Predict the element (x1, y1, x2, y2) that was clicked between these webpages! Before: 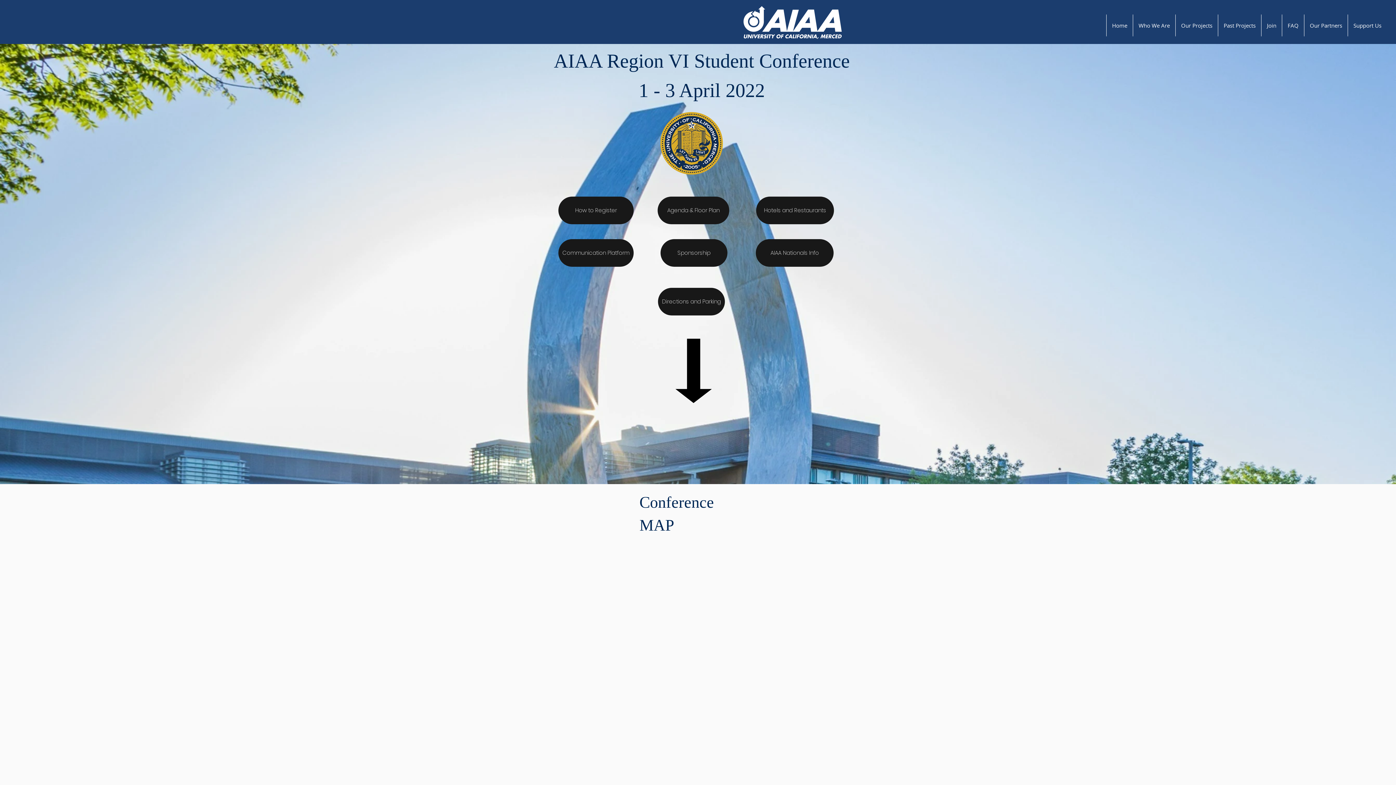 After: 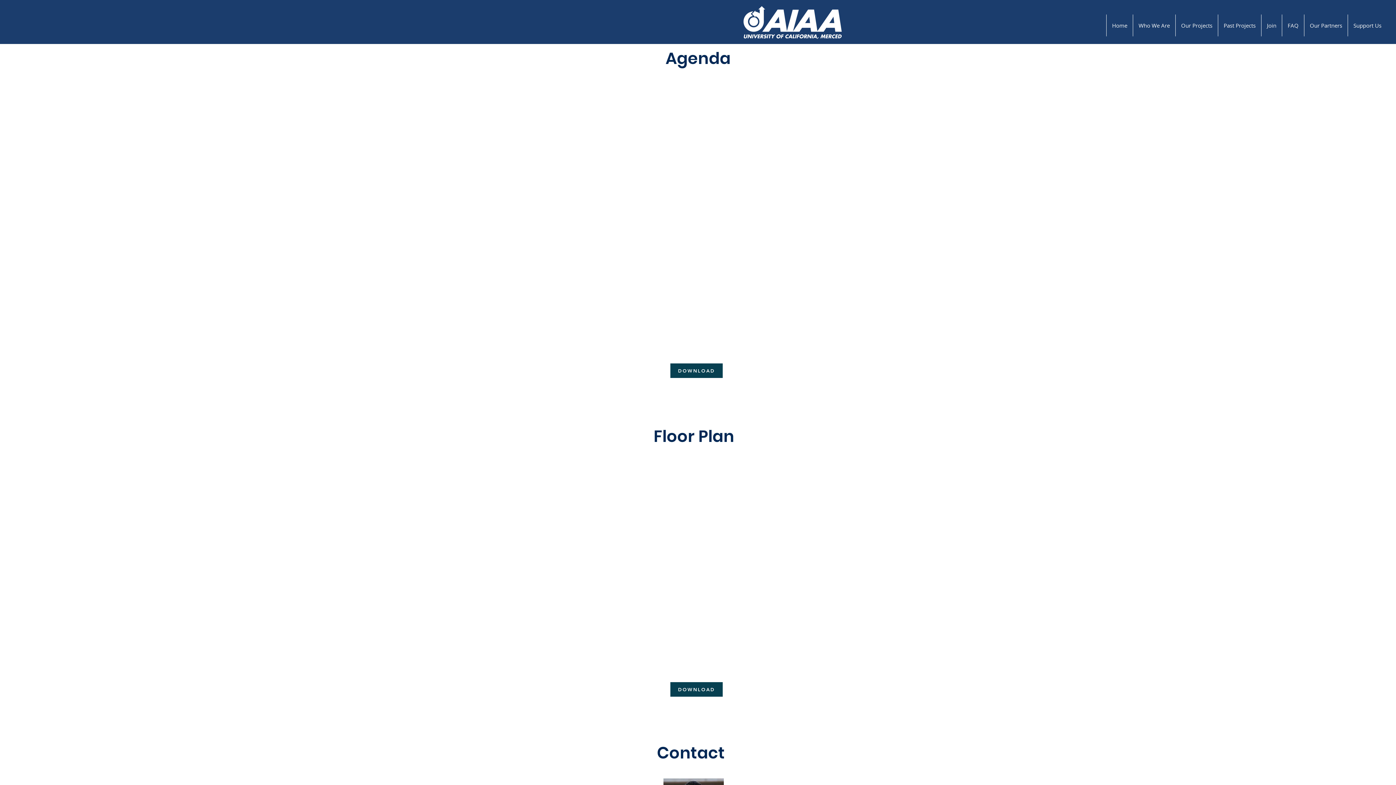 Action: bbox: (657, 196, 729, 224) label: Agenda & Floor Plan